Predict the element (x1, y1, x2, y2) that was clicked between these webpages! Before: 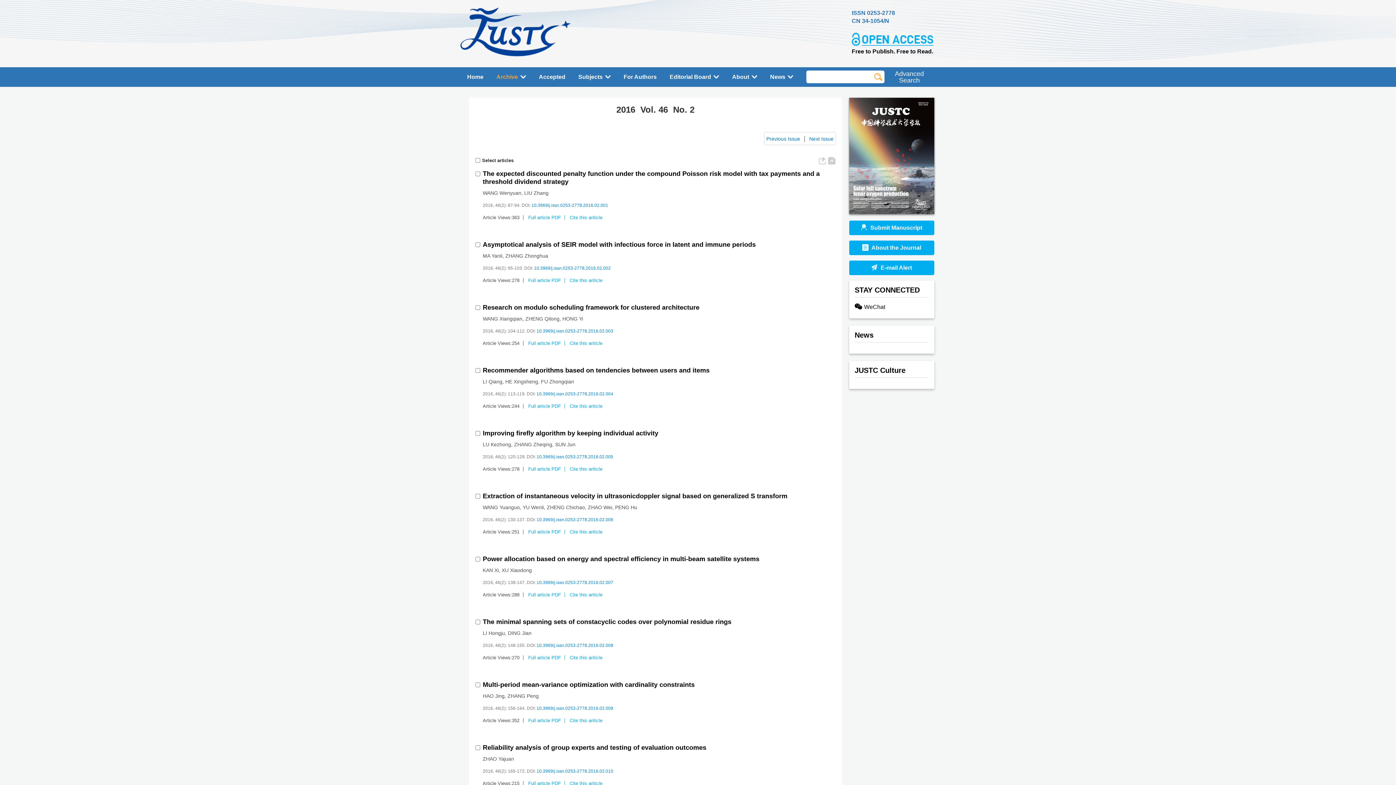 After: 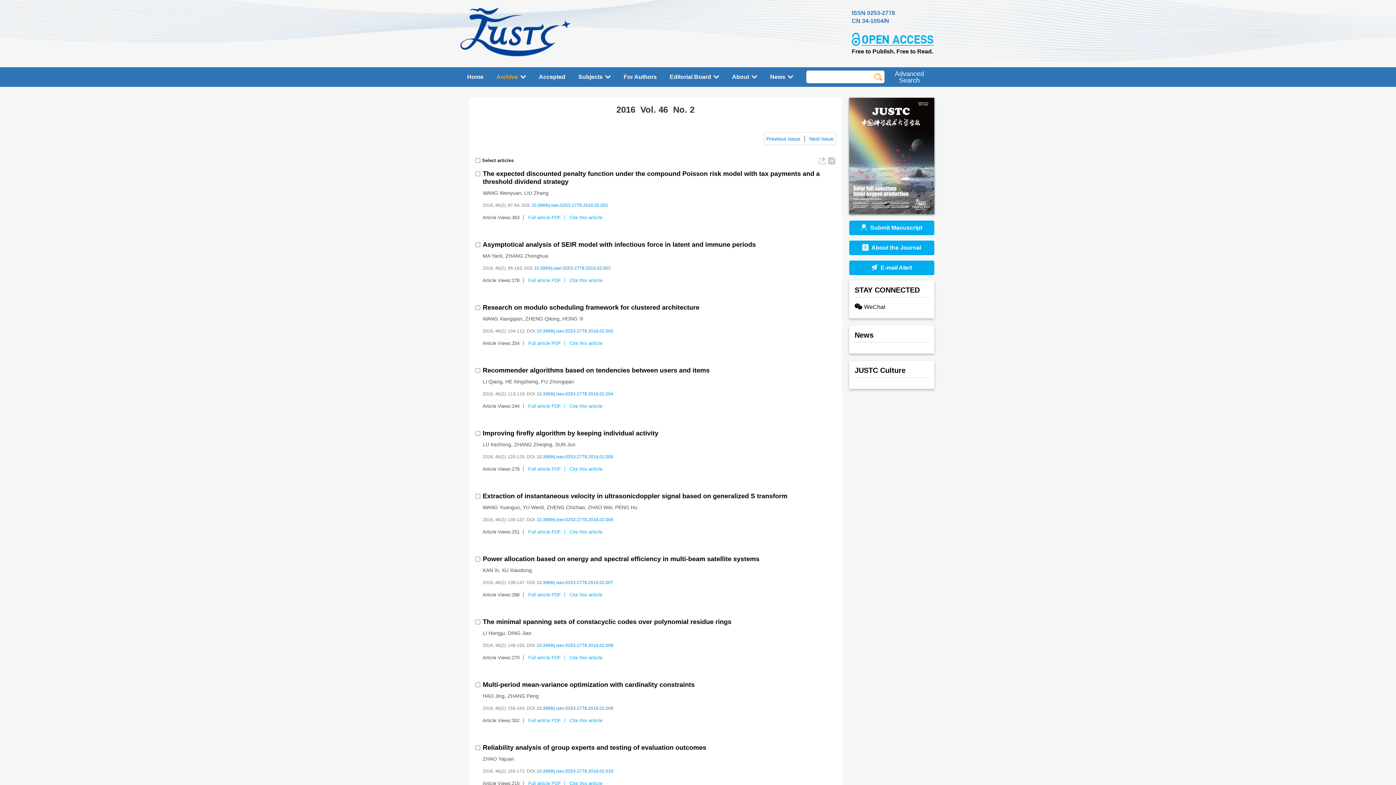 Action: bbox: (536, 706, 613, 711) label: 10.3969/j.issn.0253-2778.2016.02.009